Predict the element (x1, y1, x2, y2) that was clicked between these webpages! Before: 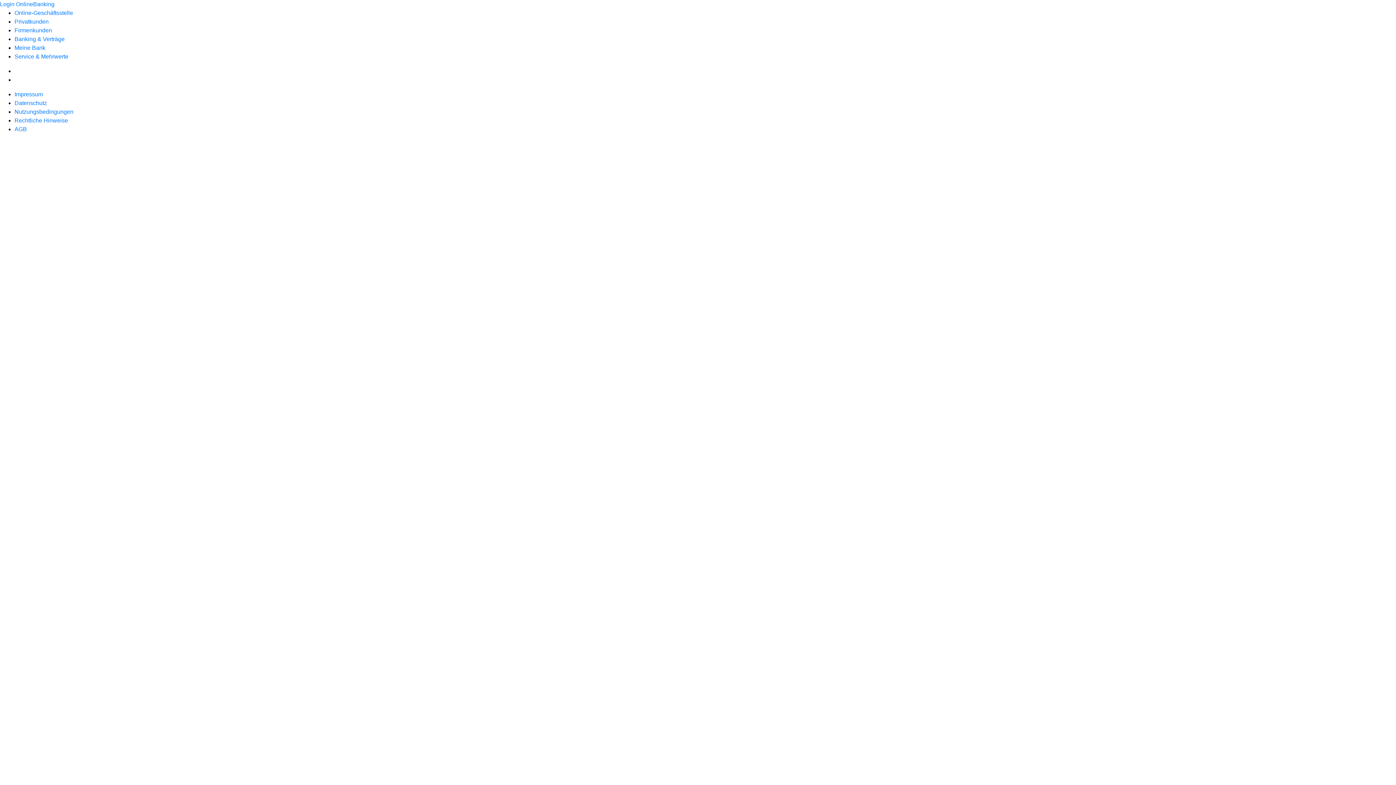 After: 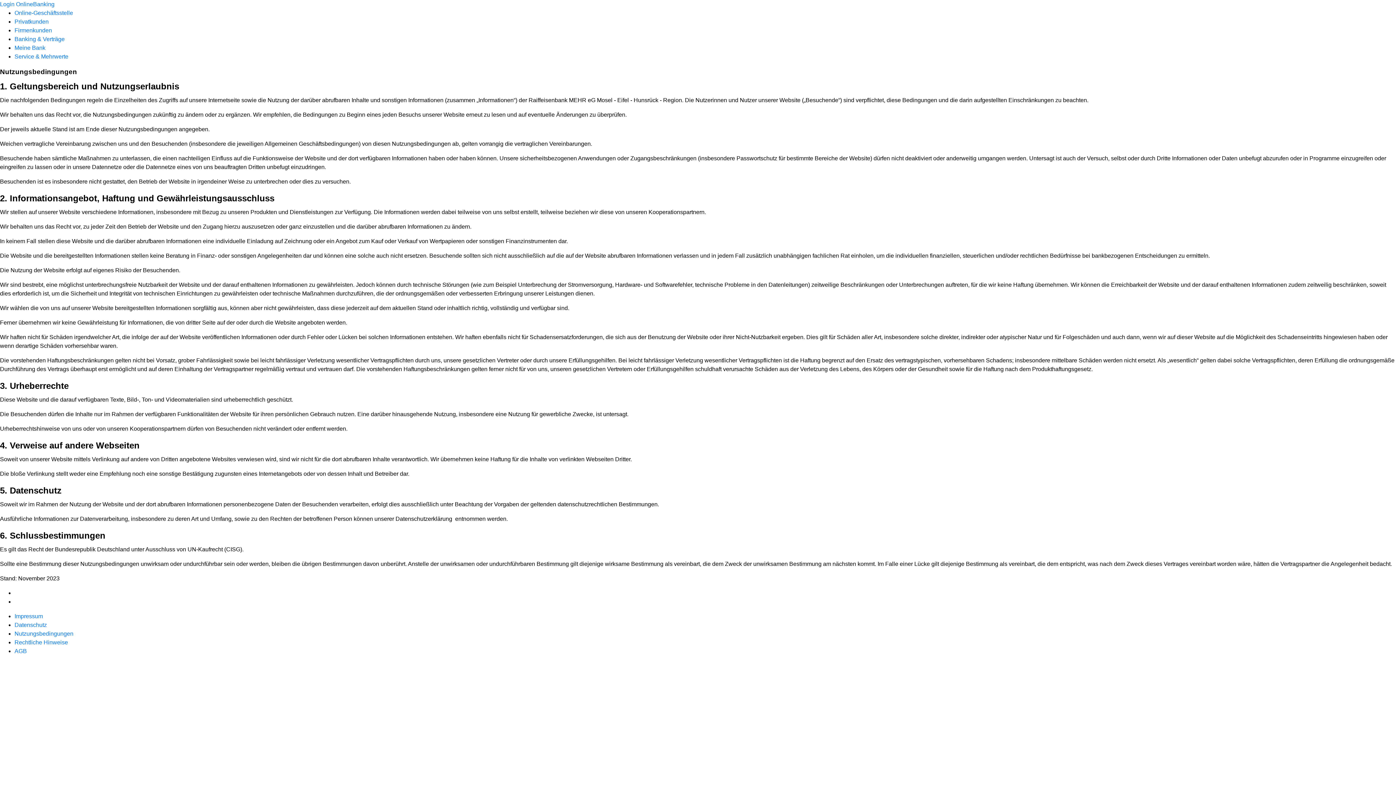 Action: label: Nutzungsbedingungen bbox: (14, 108, 73, 114)